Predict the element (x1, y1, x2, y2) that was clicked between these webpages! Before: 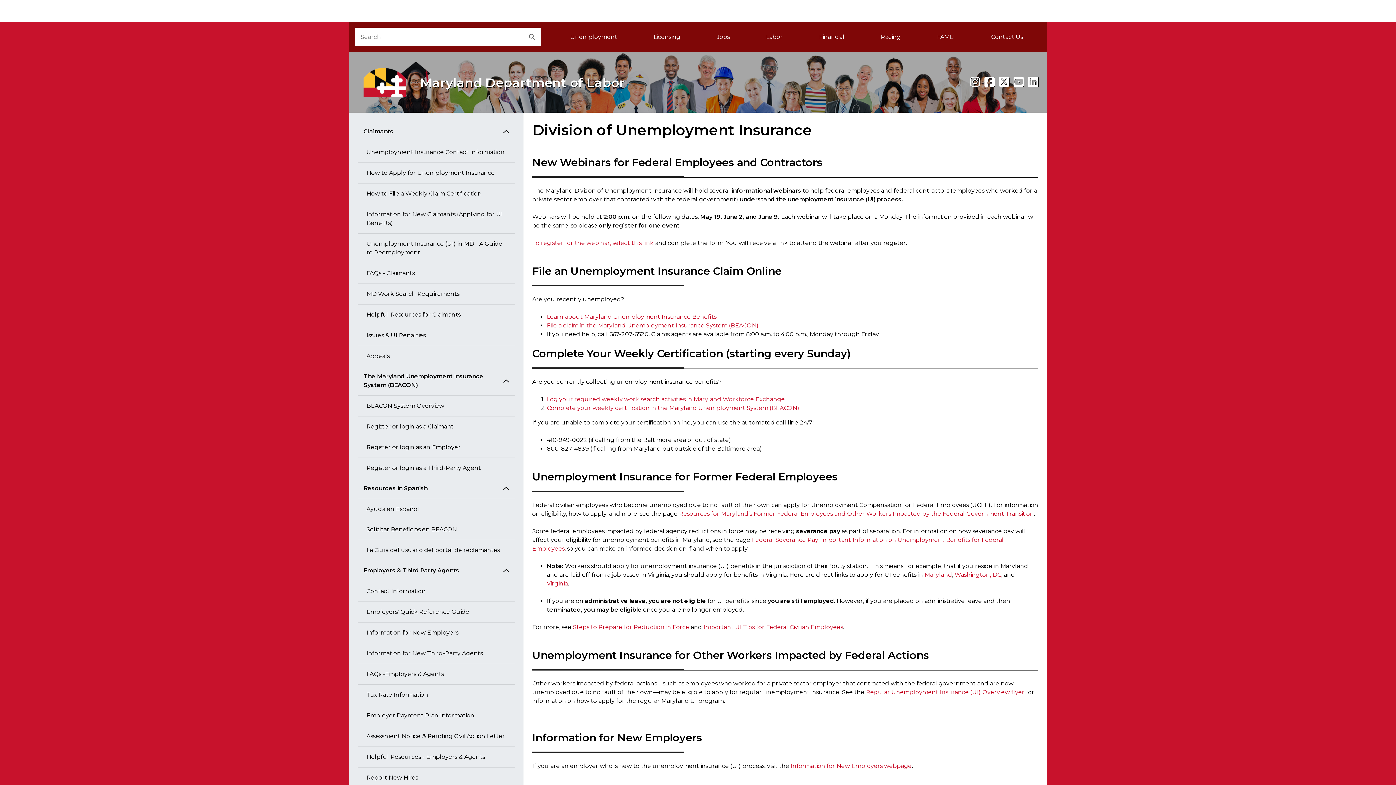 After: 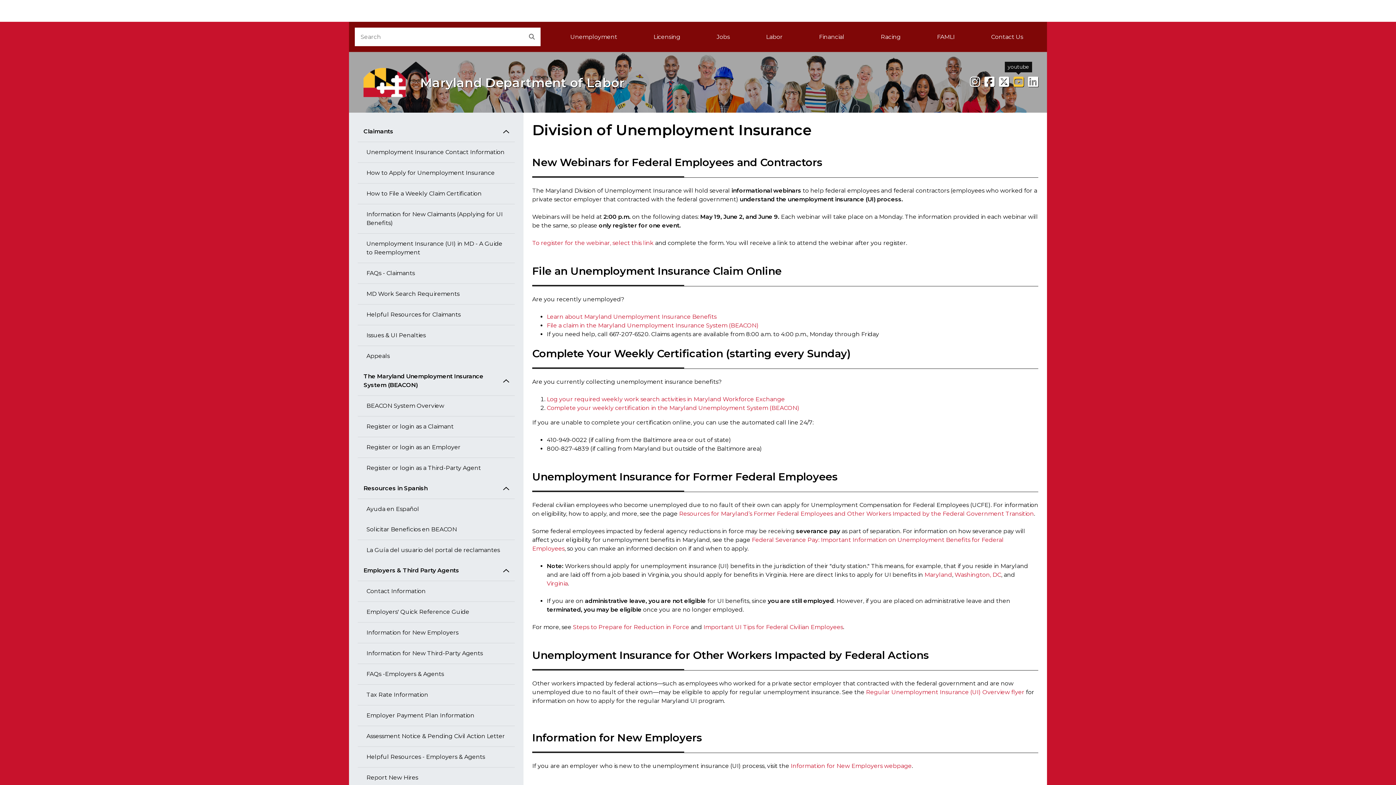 Action: bbox: (1013, 74, 1024, 89) label: youtube